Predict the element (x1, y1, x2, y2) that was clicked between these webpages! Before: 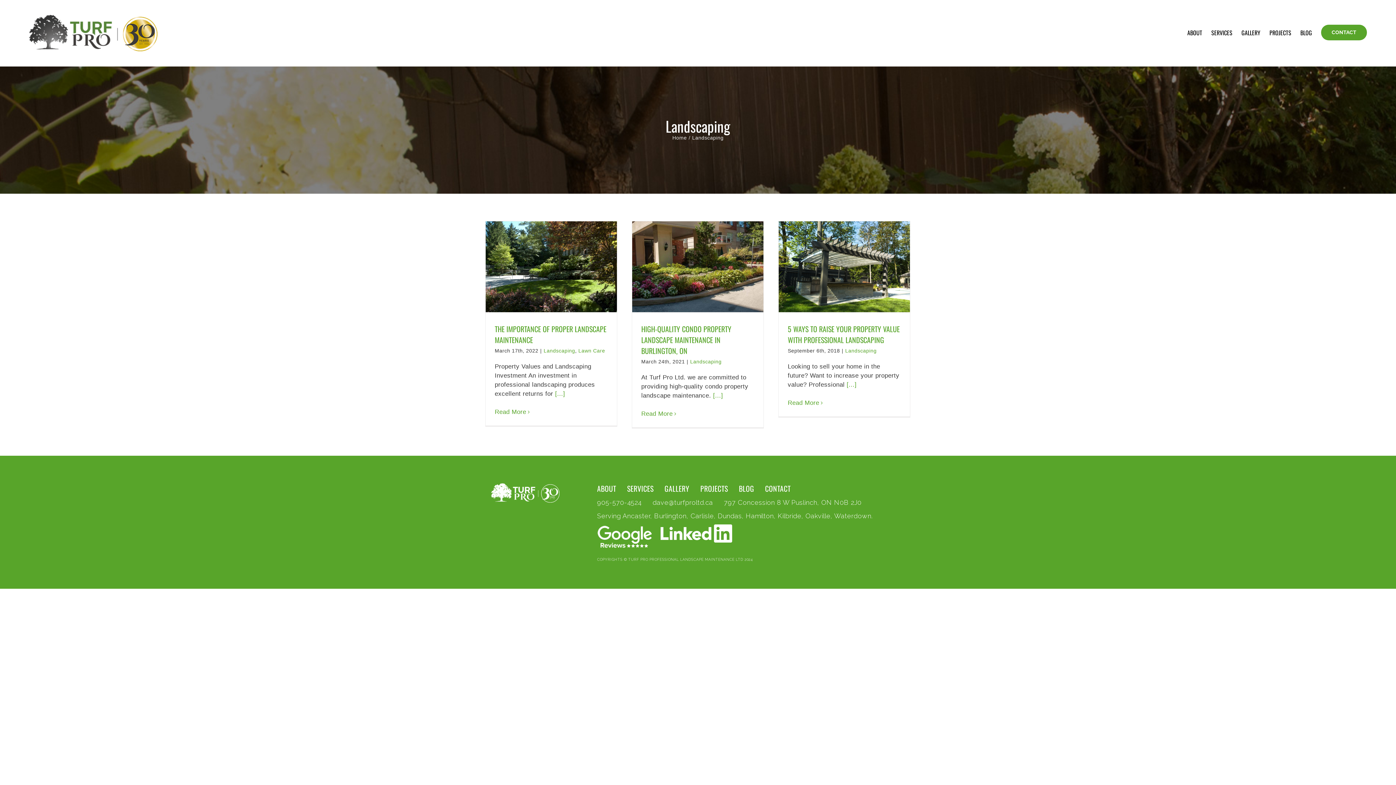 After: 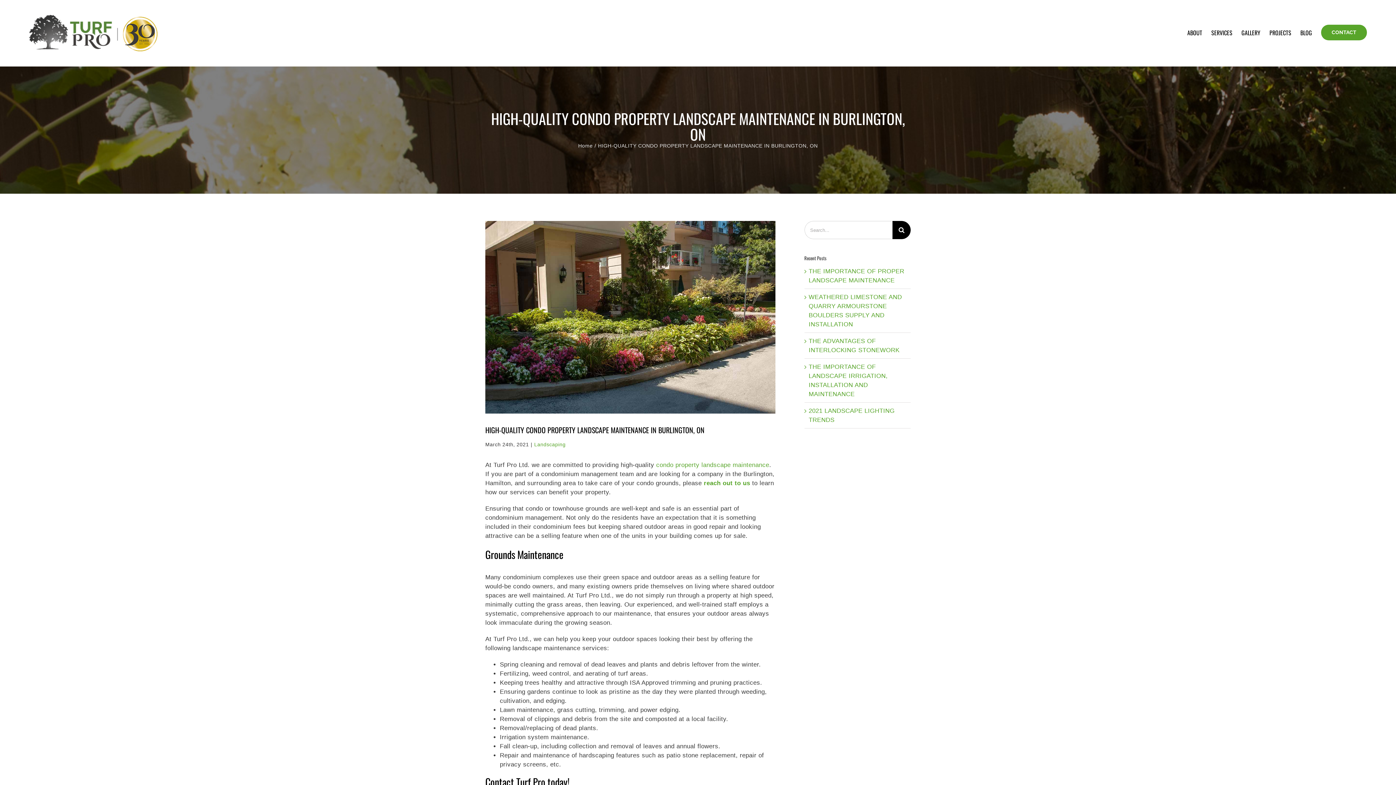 Action: label: [...] bbox: (713, 392, 723, 399)